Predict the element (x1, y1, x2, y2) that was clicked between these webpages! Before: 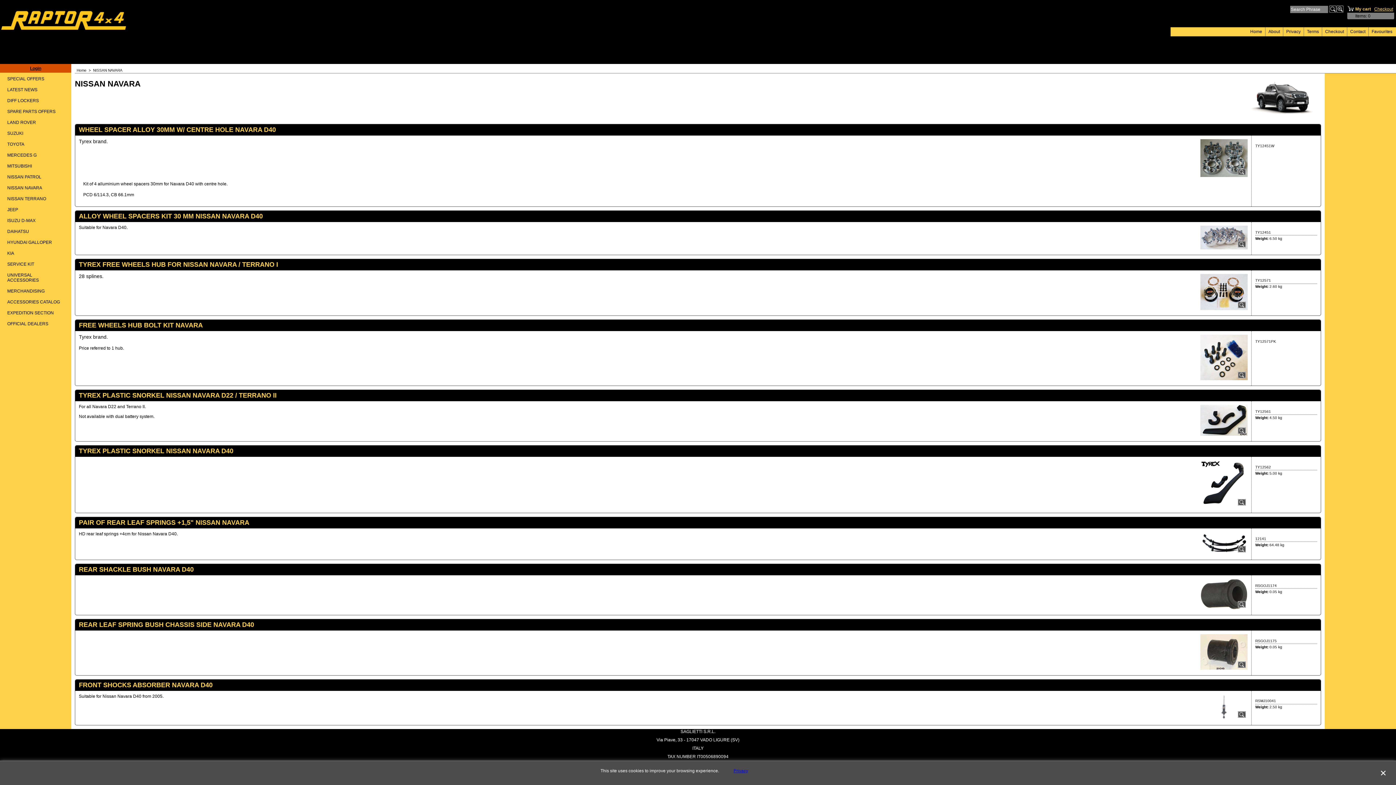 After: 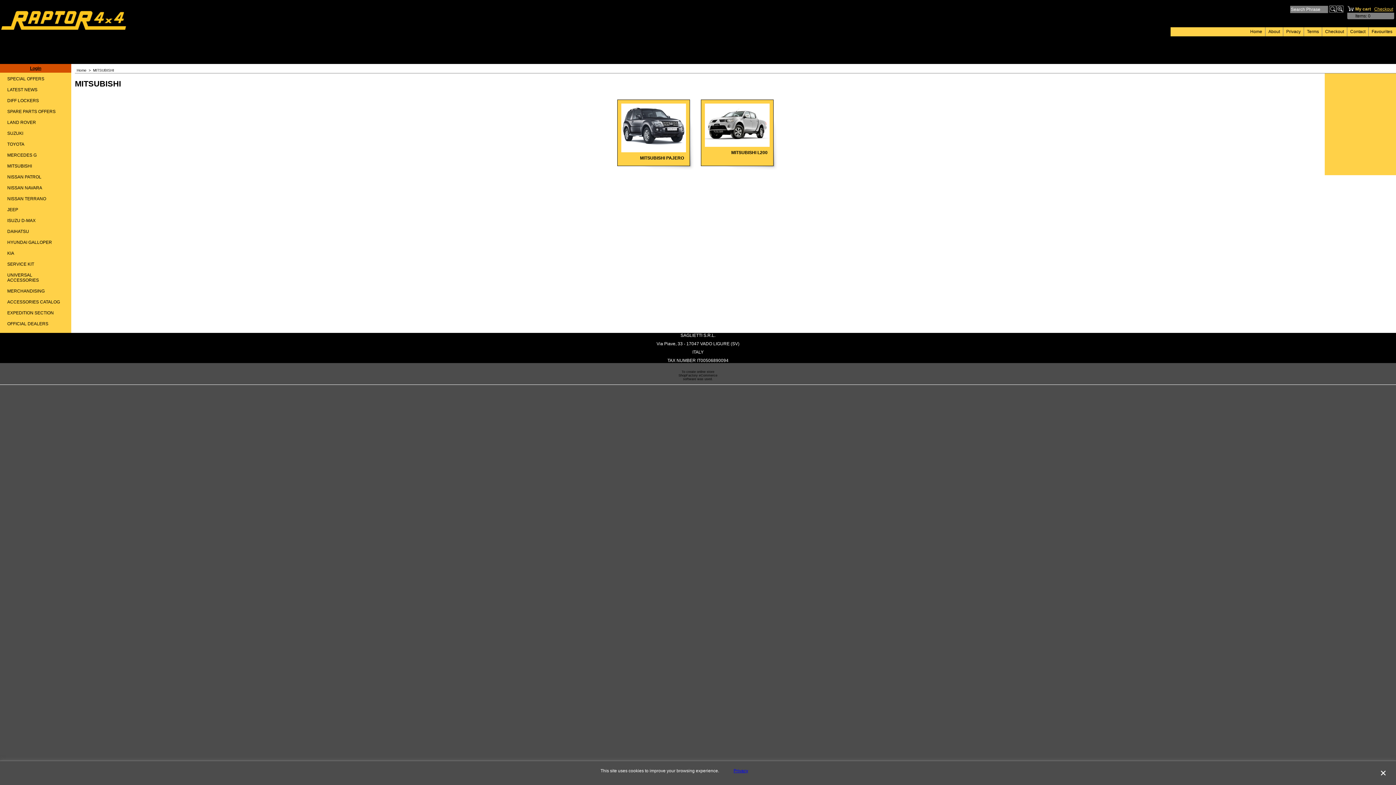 Action: label: MITSUBISHI bbox: (7, 163, 64, 168)